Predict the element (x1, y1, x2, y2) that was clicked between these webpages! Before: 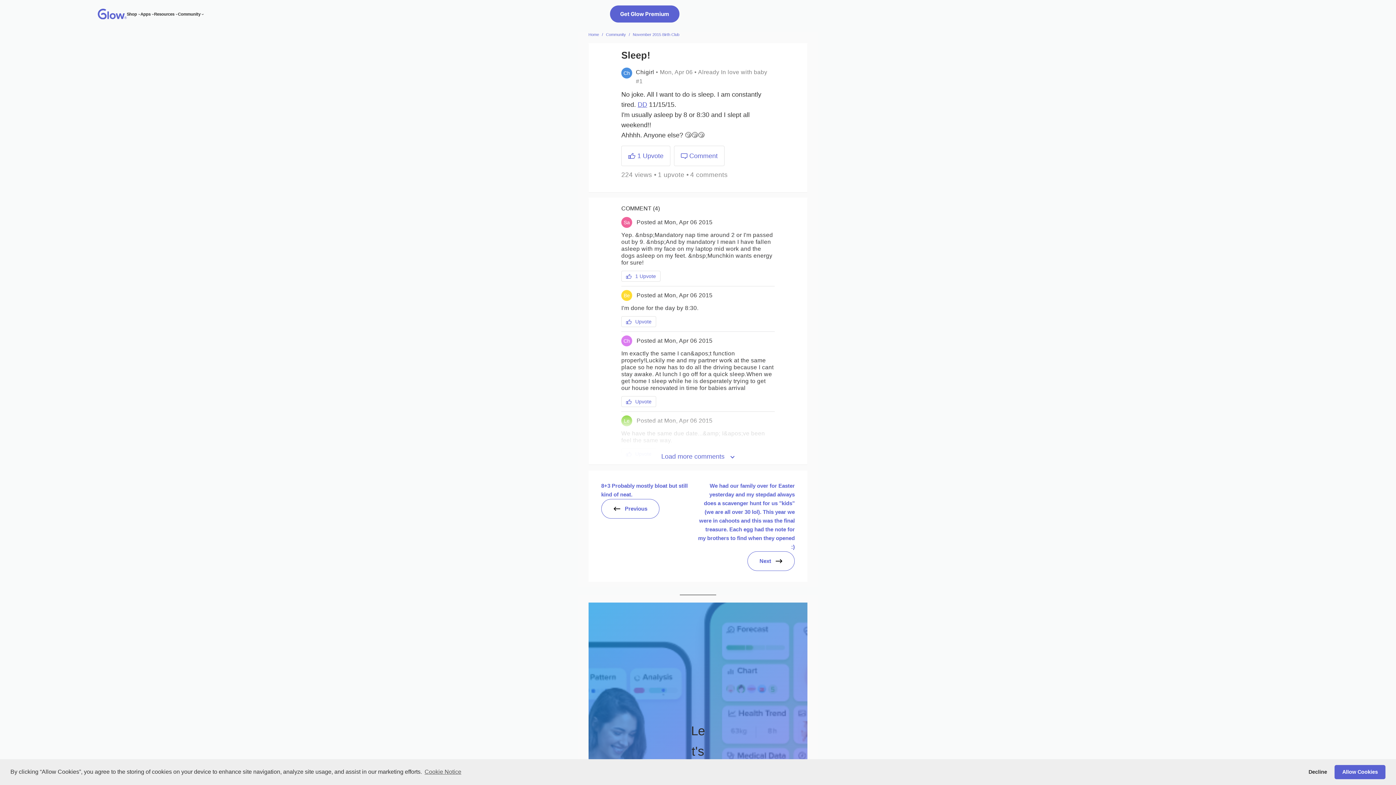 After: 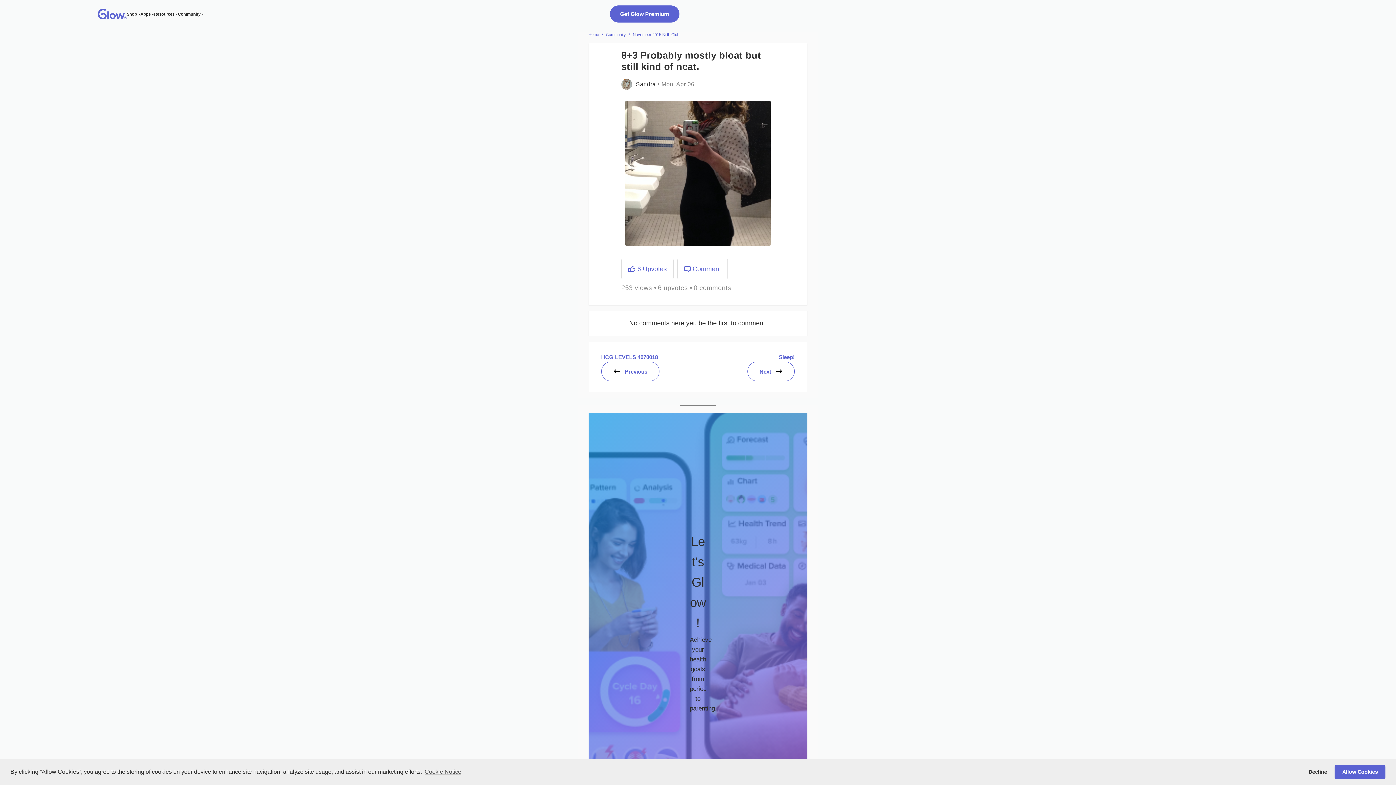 Action: label: Previous bbox: (601, 499, 659, 518)